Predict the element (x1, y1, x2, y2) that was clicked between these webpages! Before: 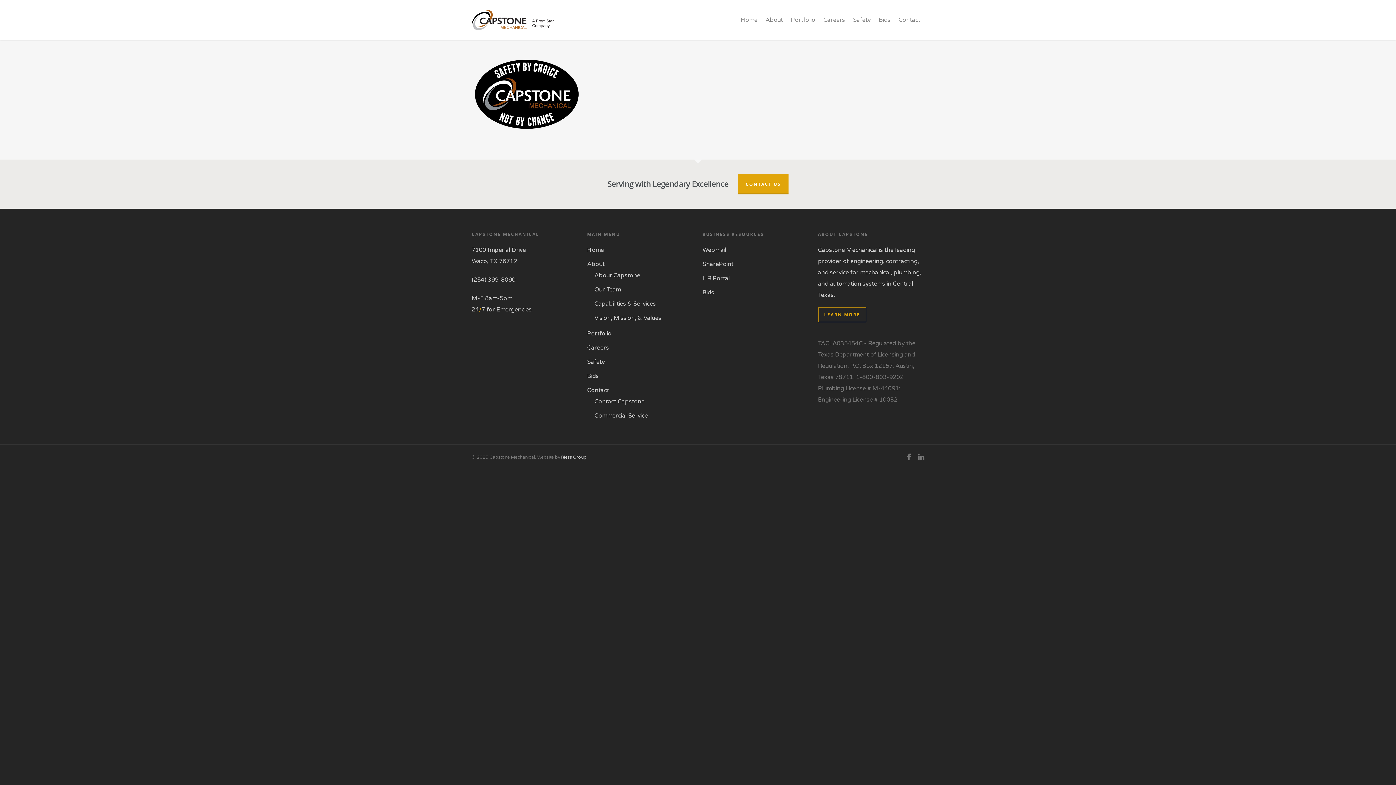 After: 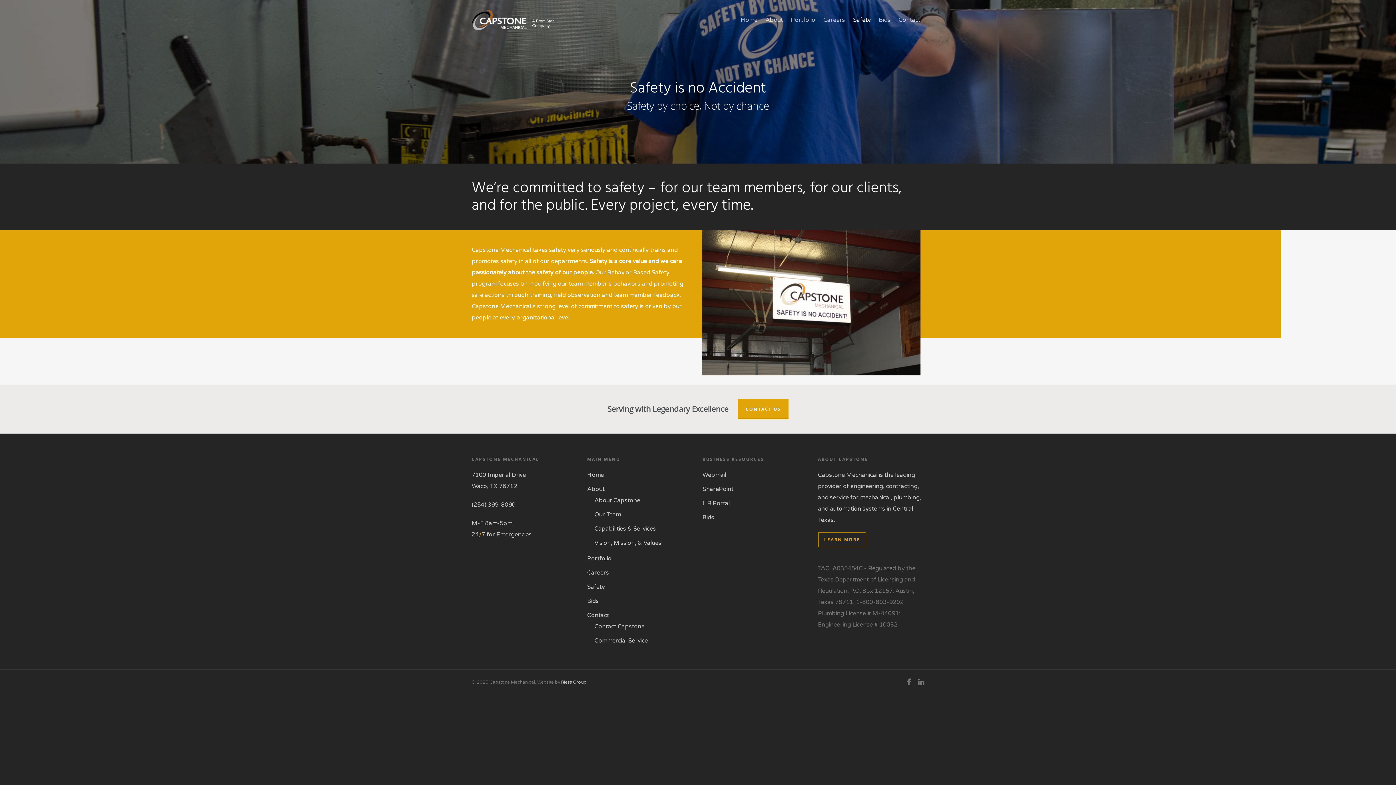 Action: bbox: (587, 356, 693, 368) label: Safety